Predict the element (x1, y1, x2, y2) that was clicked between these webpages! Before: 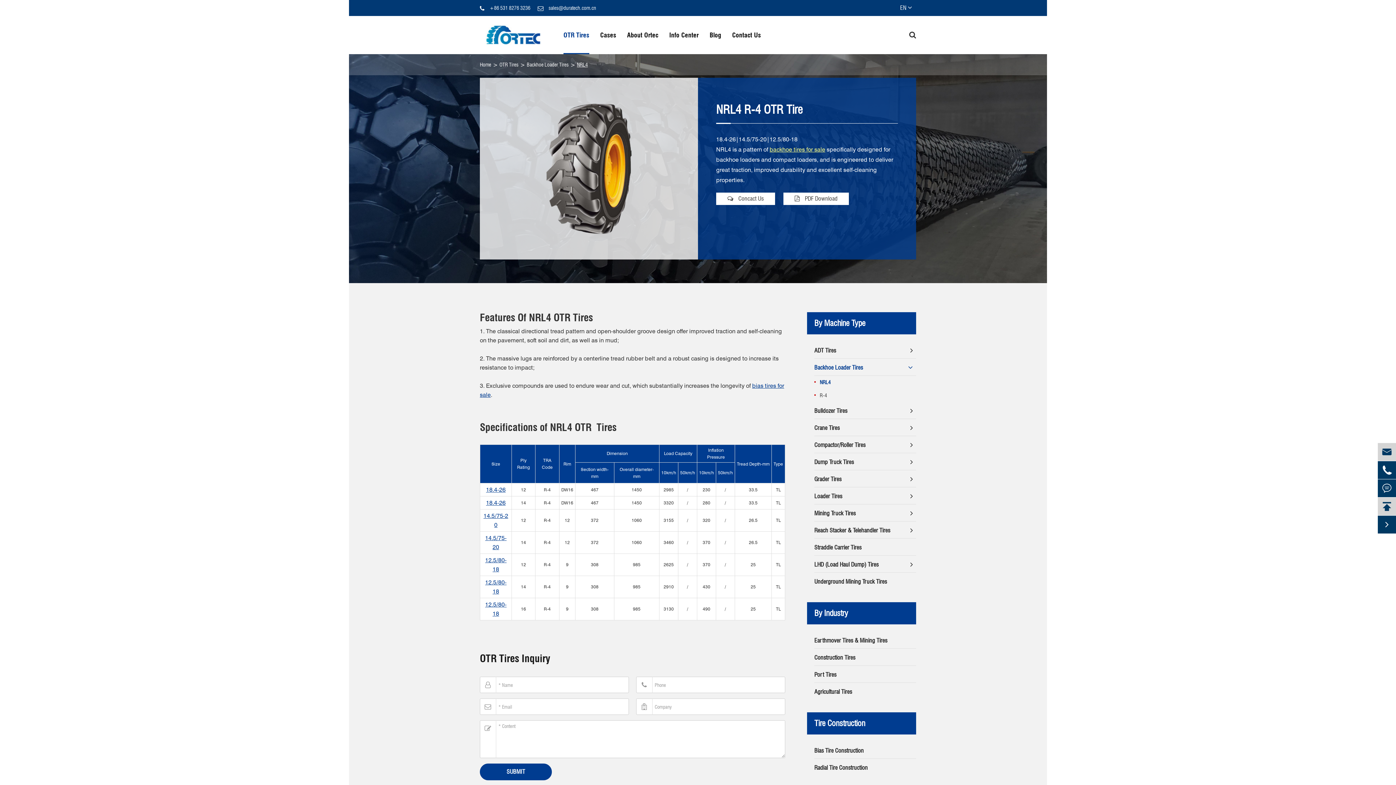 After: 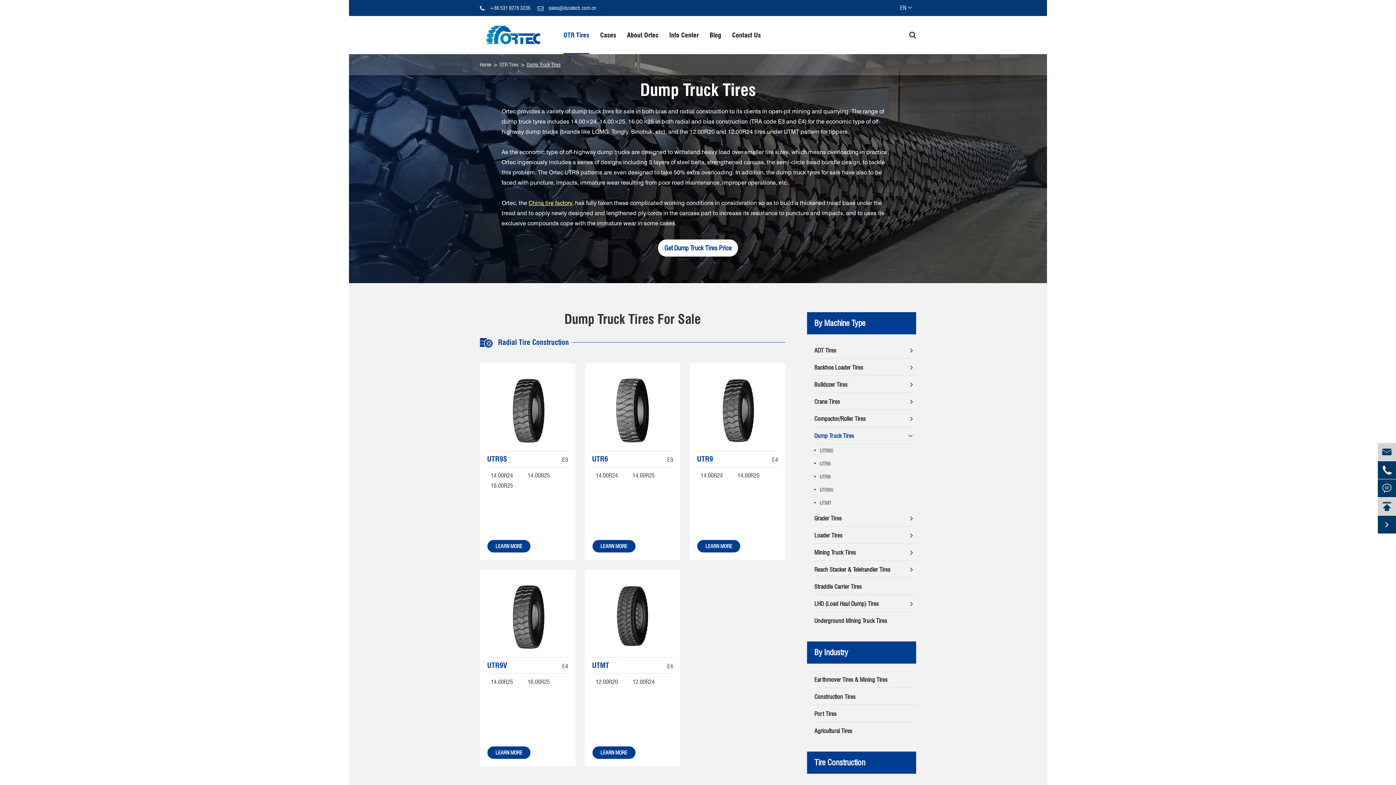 Action: label: Dump Truck Tires bbox: (814, 453, 916, 470)